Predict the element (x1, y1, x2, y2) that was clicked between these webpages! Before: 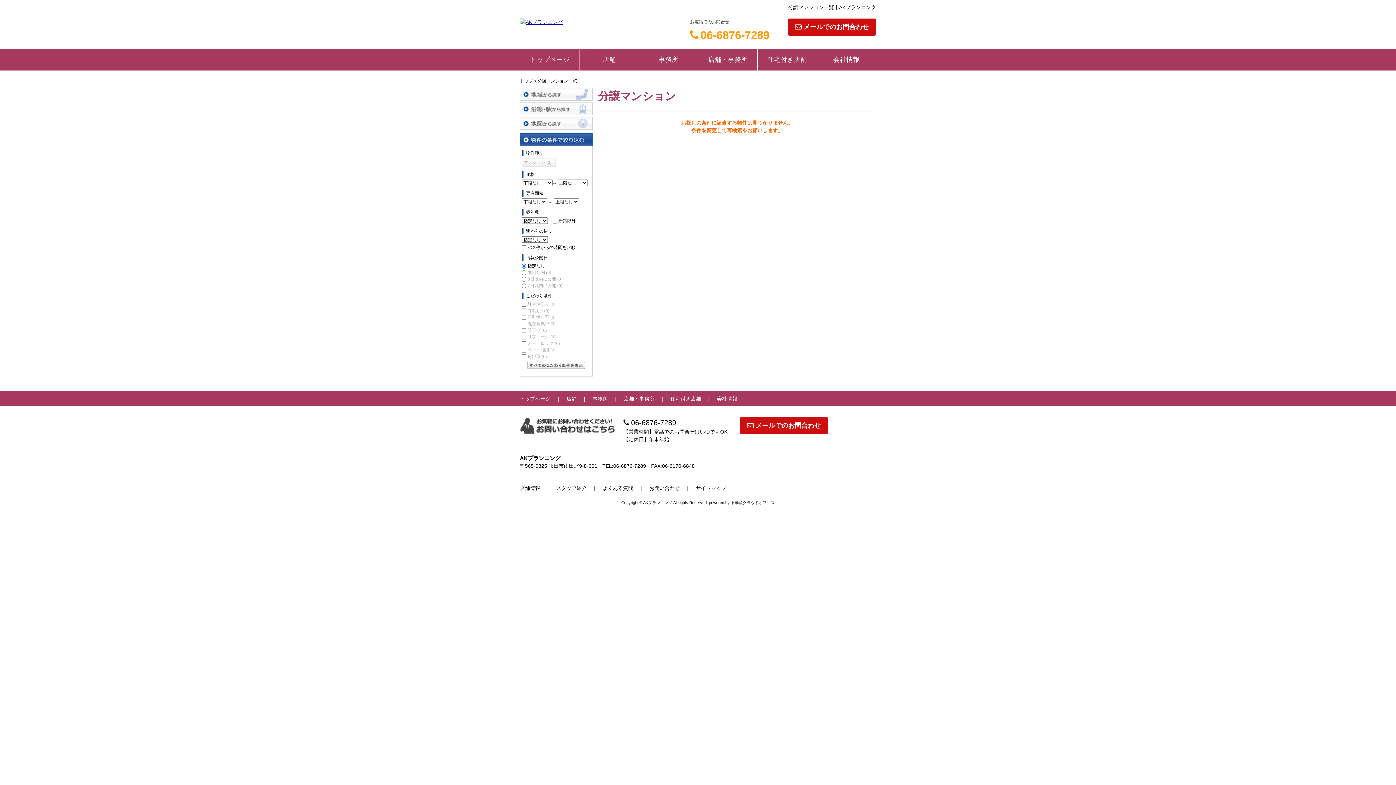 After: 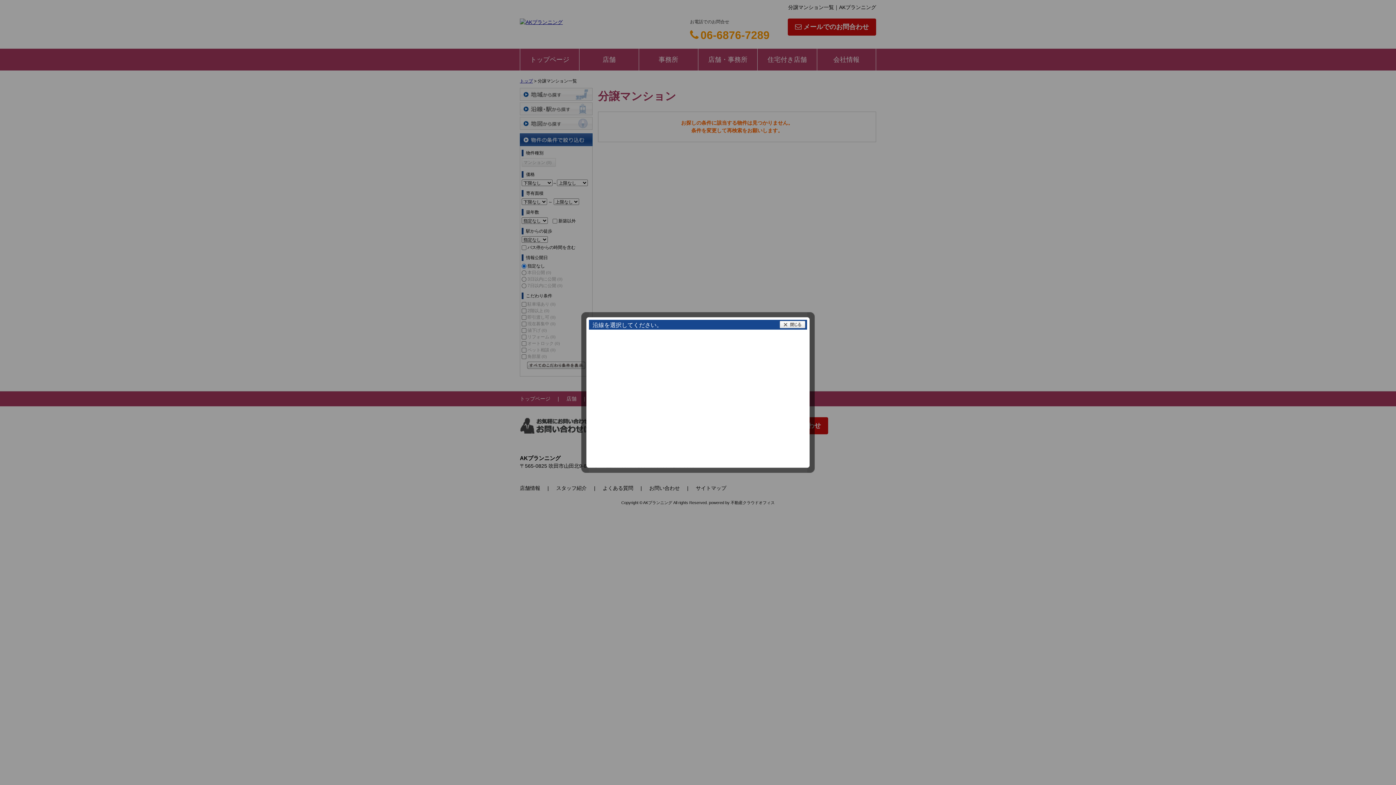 Action: bbox: (520, 102, 592, 115) label: 沿線・駅から探す